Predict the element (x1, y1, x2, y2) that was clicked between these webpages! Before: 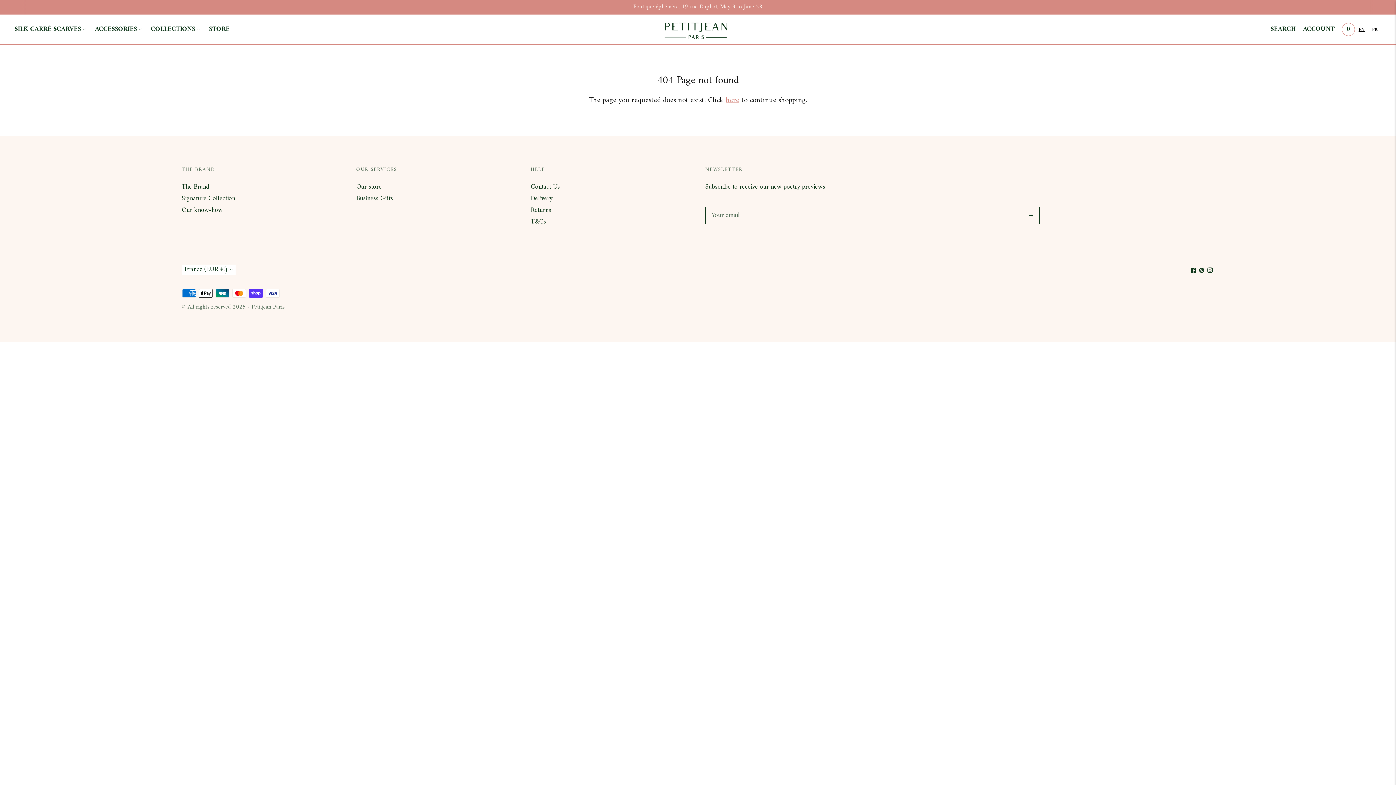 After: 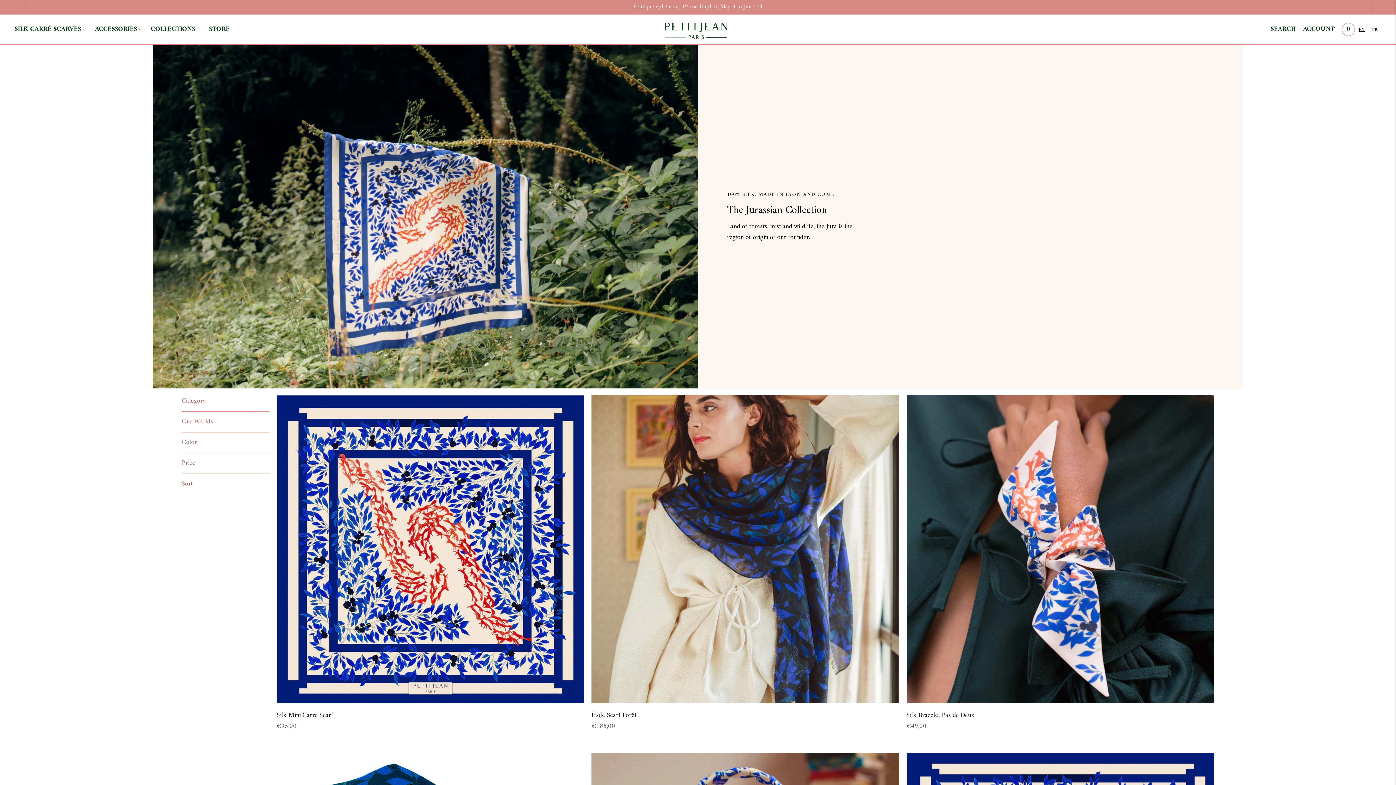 Action: bbox: (181, 192, 235, 204) label: Signature Collection